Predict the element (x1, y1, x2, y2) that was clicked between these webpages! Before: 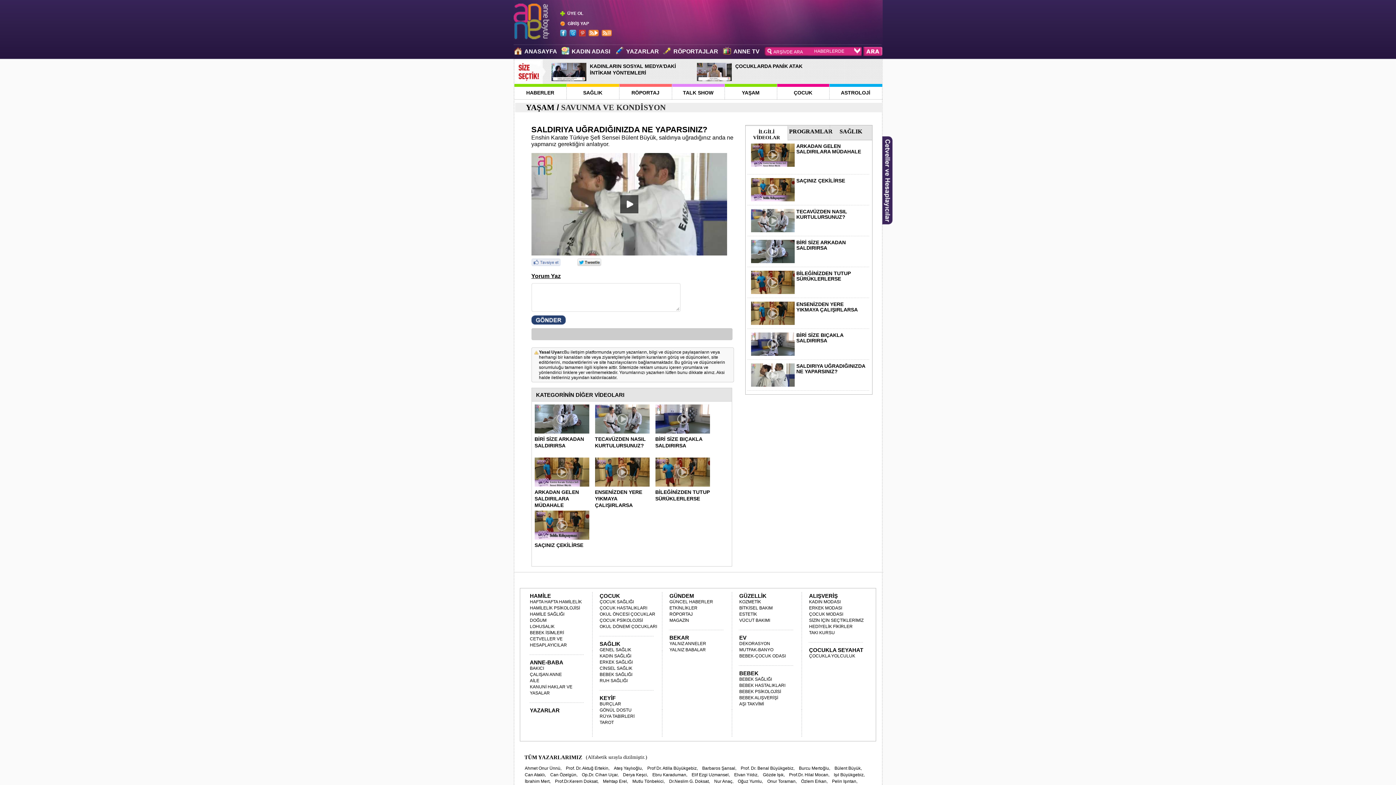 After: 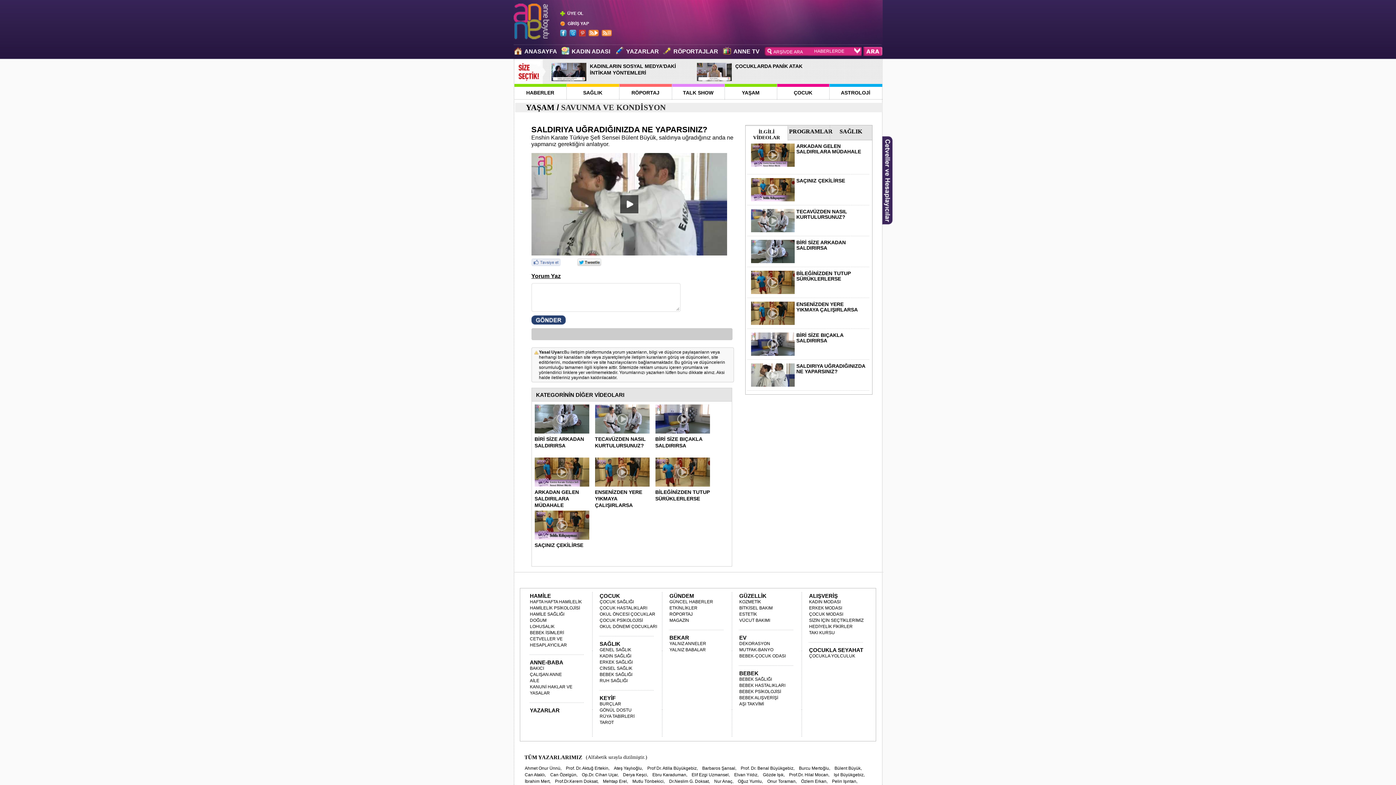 Action: bbox: (588, 32, 598, 37)